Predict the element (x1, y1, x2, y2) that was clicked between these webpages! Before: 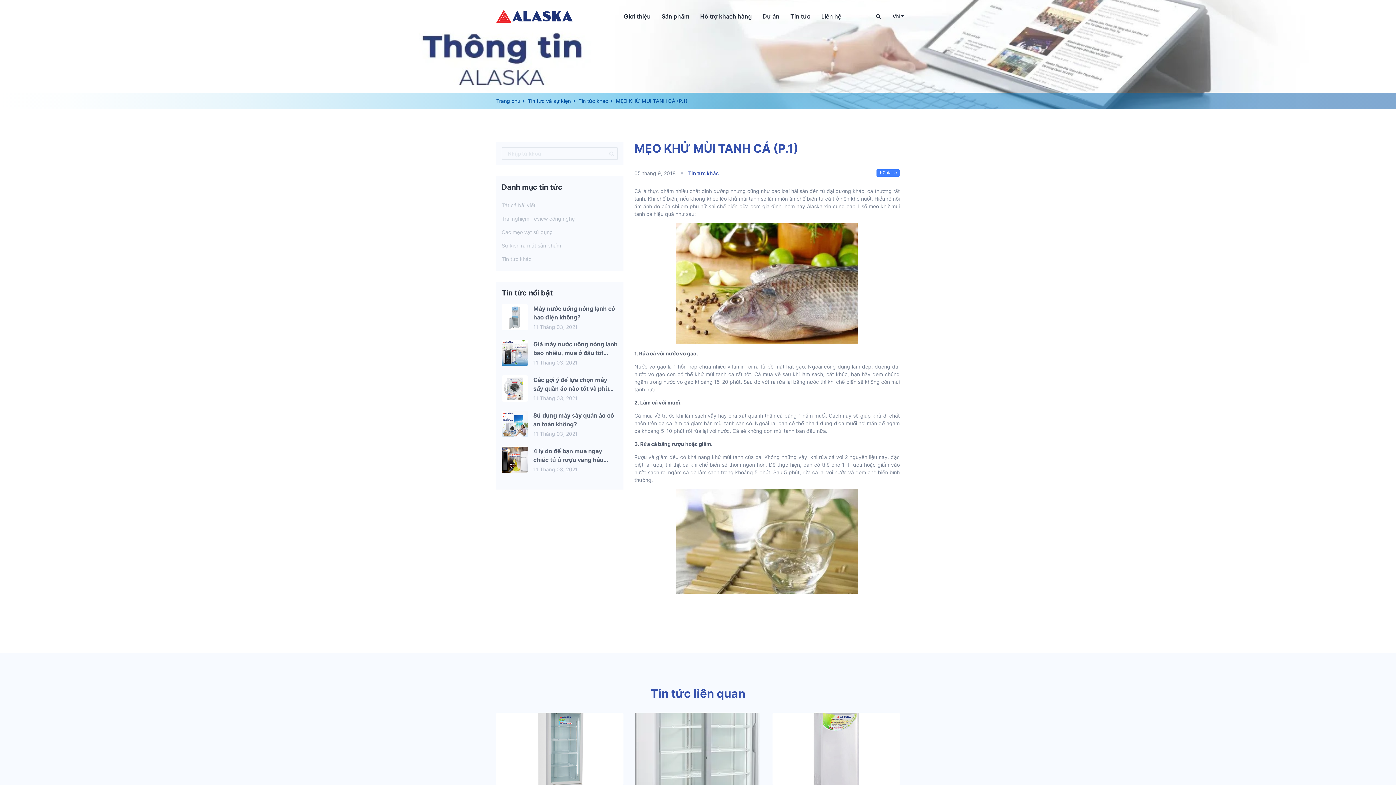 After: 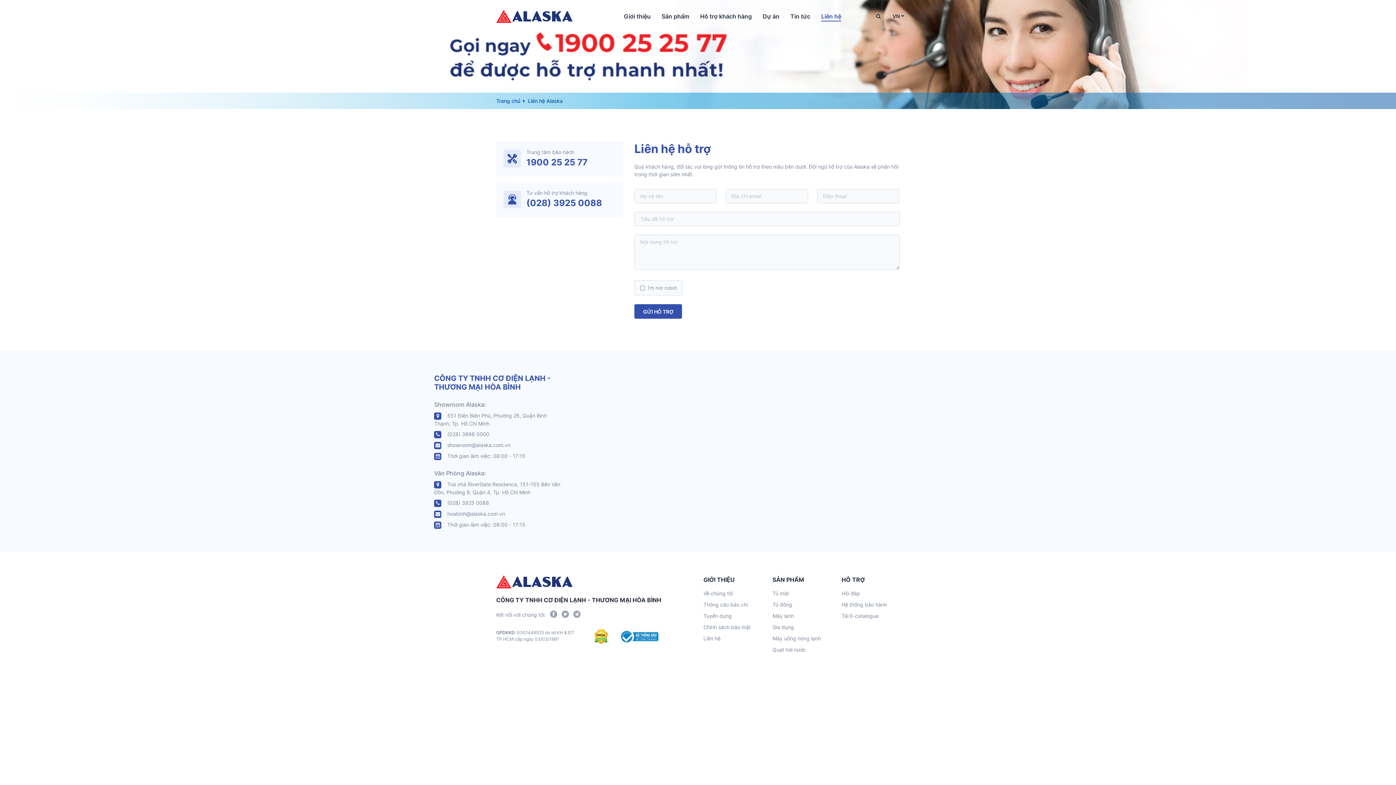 Action: label: Liên hệ bbox: (821, 12, 841, 19)